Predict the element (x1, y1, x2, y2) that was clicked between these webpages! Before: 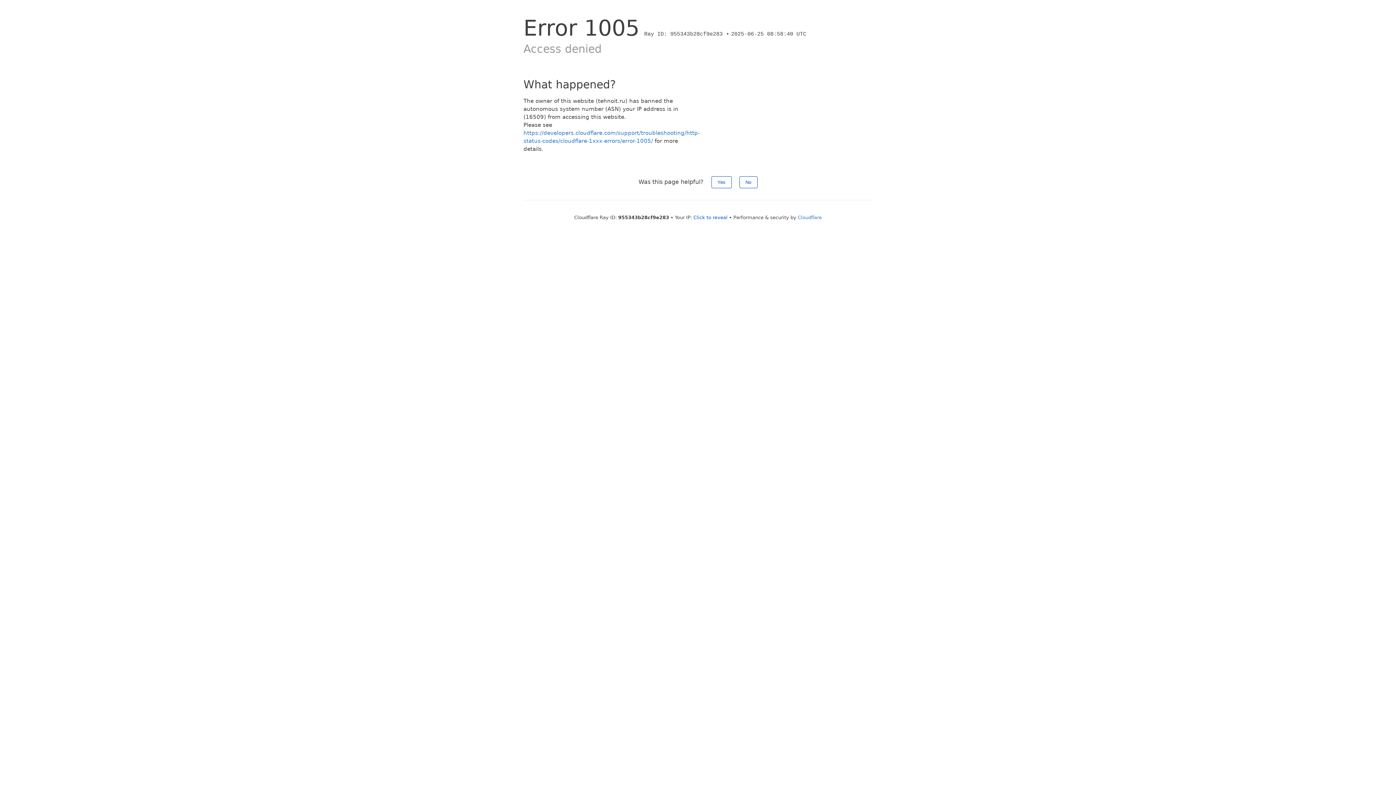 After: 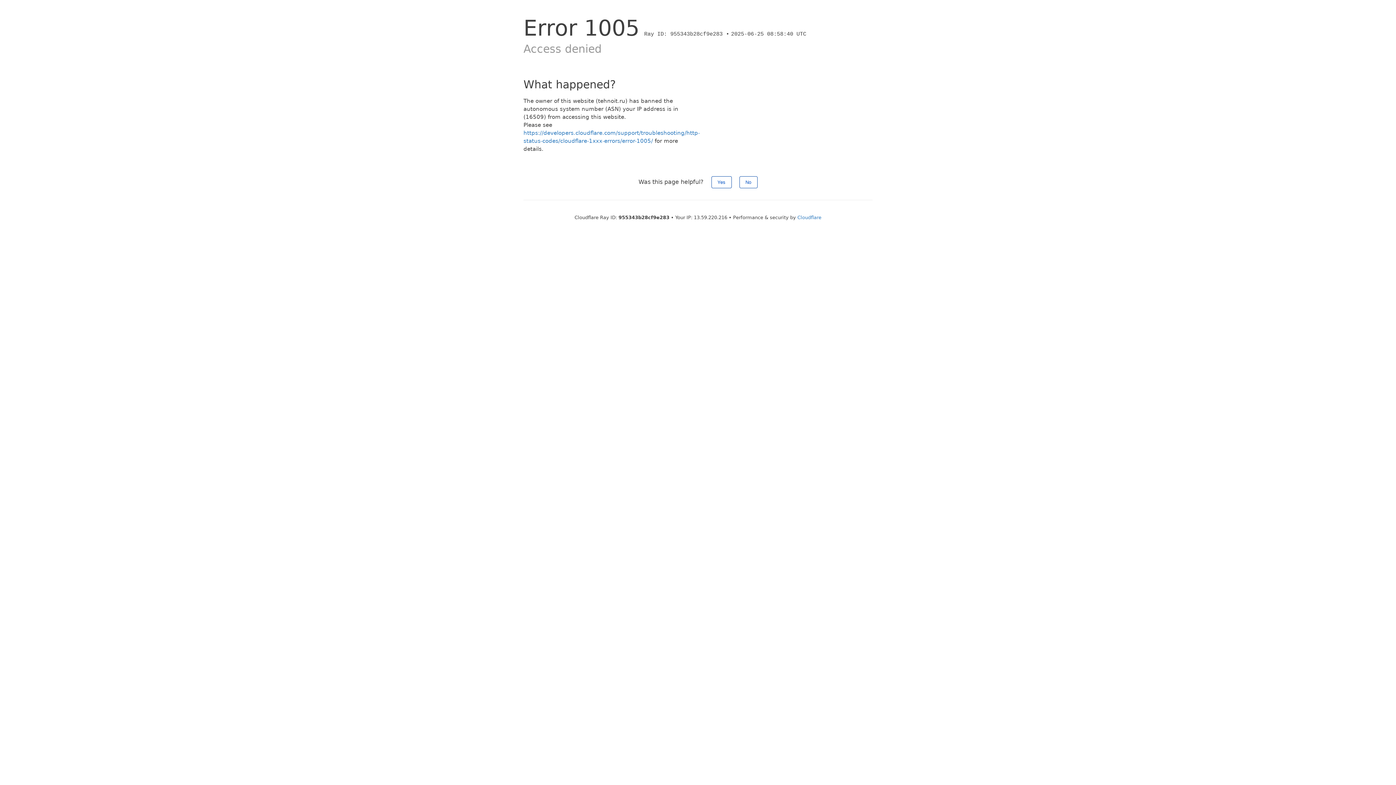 Action: label: Click to reveal bbox: (693, 214, 727, 220)